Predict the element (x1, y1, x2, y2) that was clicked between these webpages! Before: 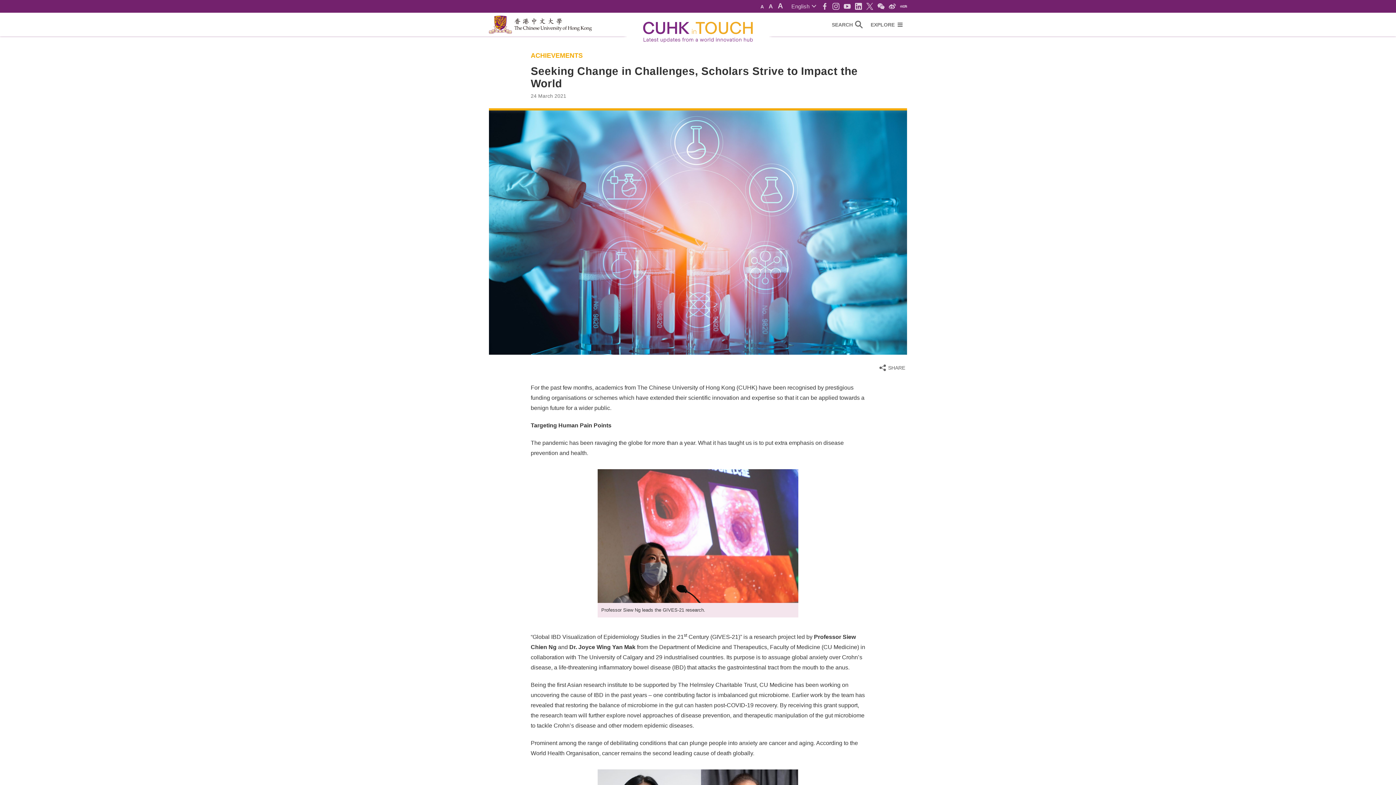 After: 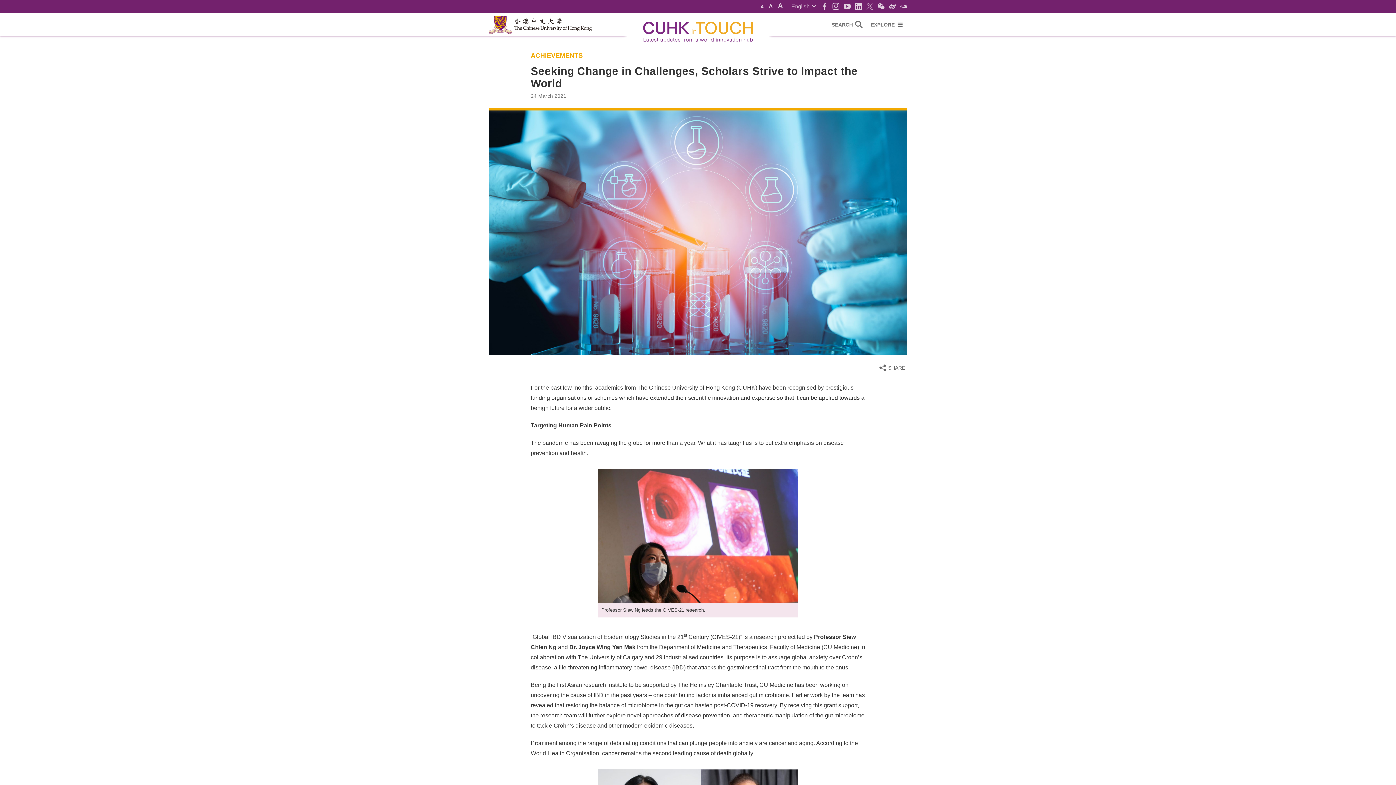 Action: bbox: (866, 2, 873, 9)